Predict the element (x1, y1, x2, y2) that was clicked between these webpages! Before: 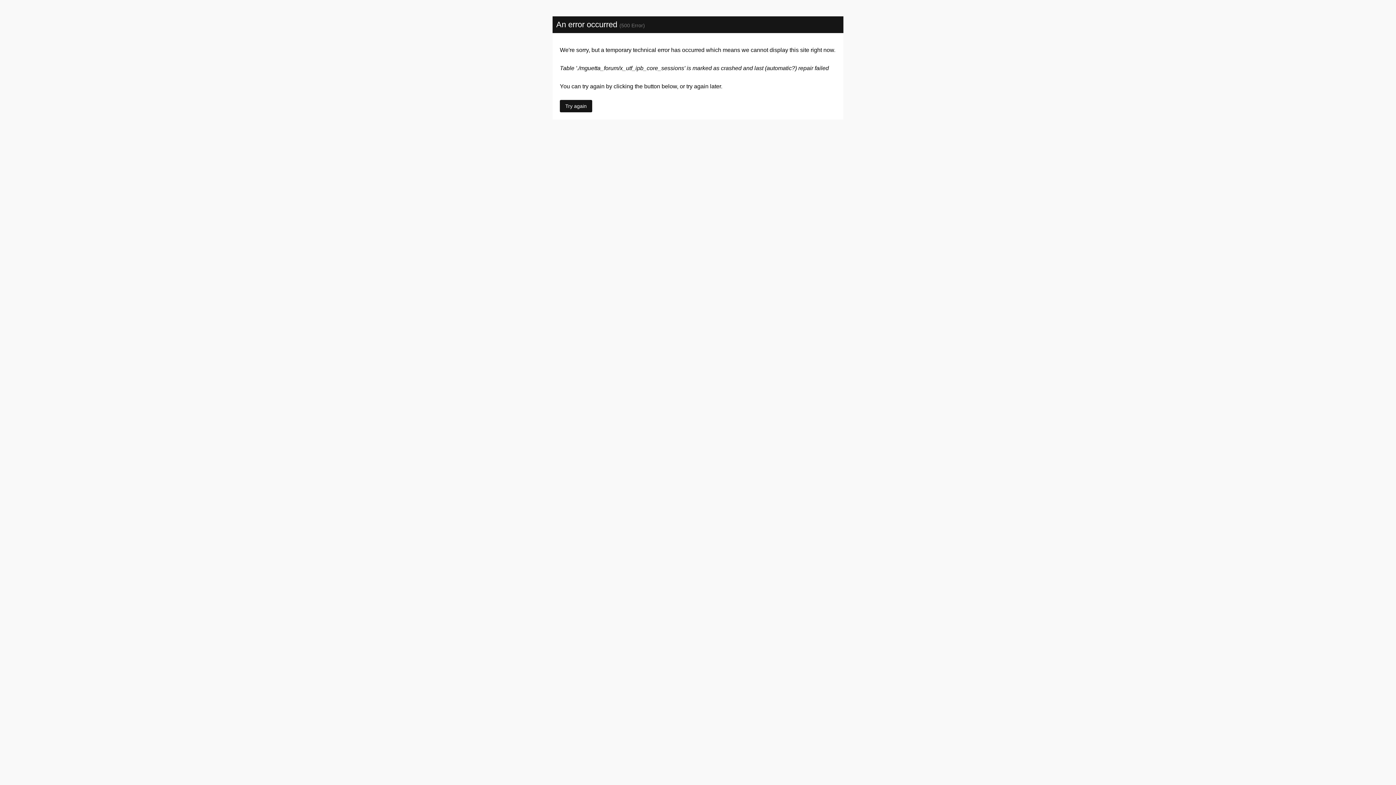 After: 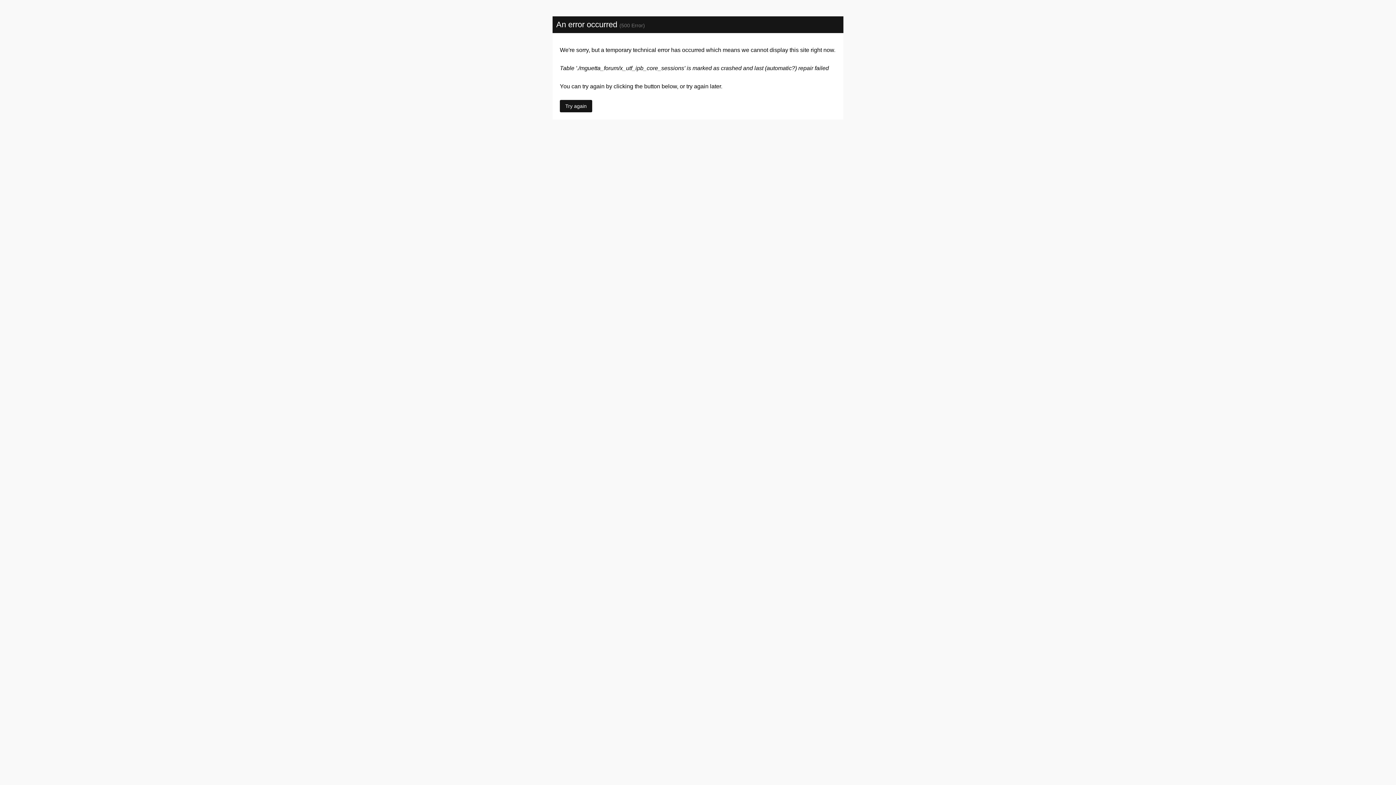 Action: bbox: (560, 100, 592, 112) label: Try again